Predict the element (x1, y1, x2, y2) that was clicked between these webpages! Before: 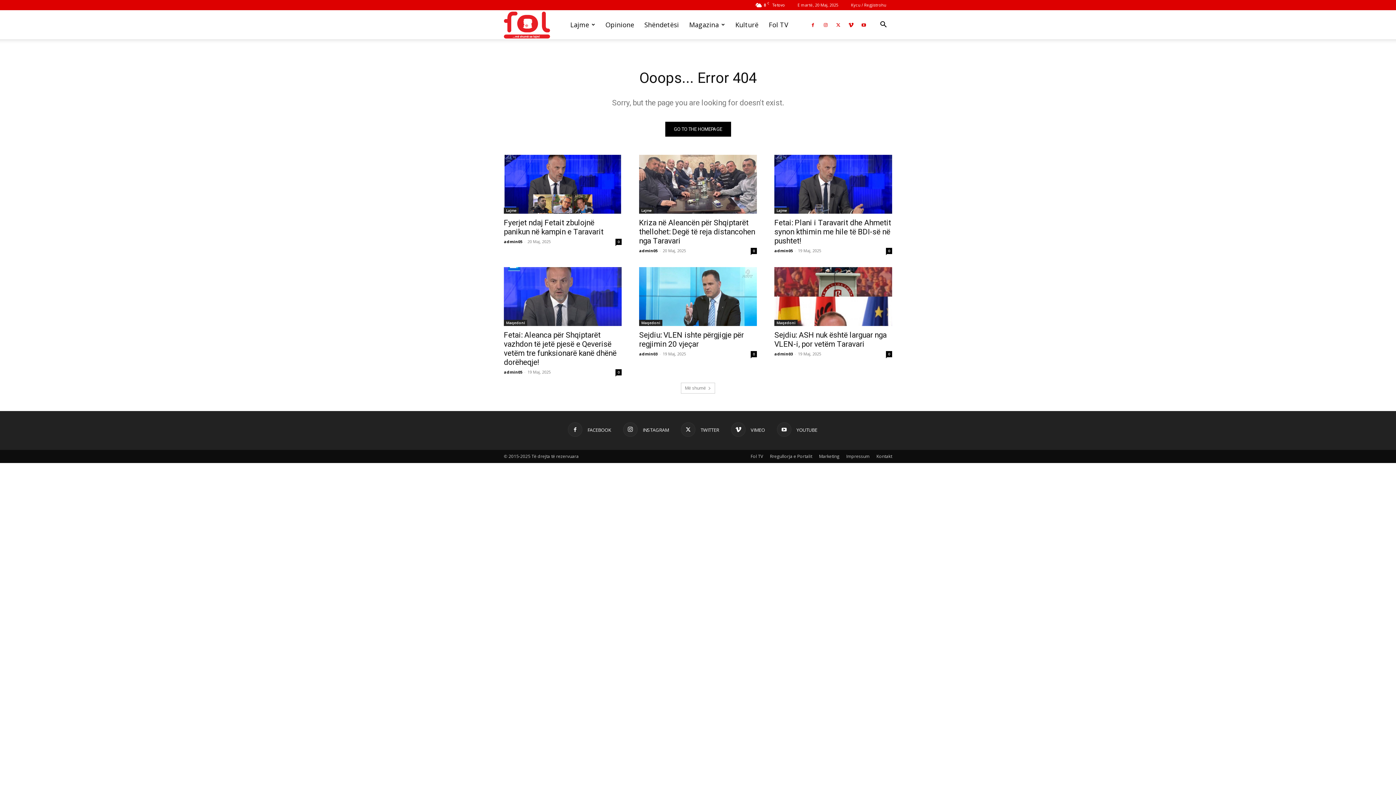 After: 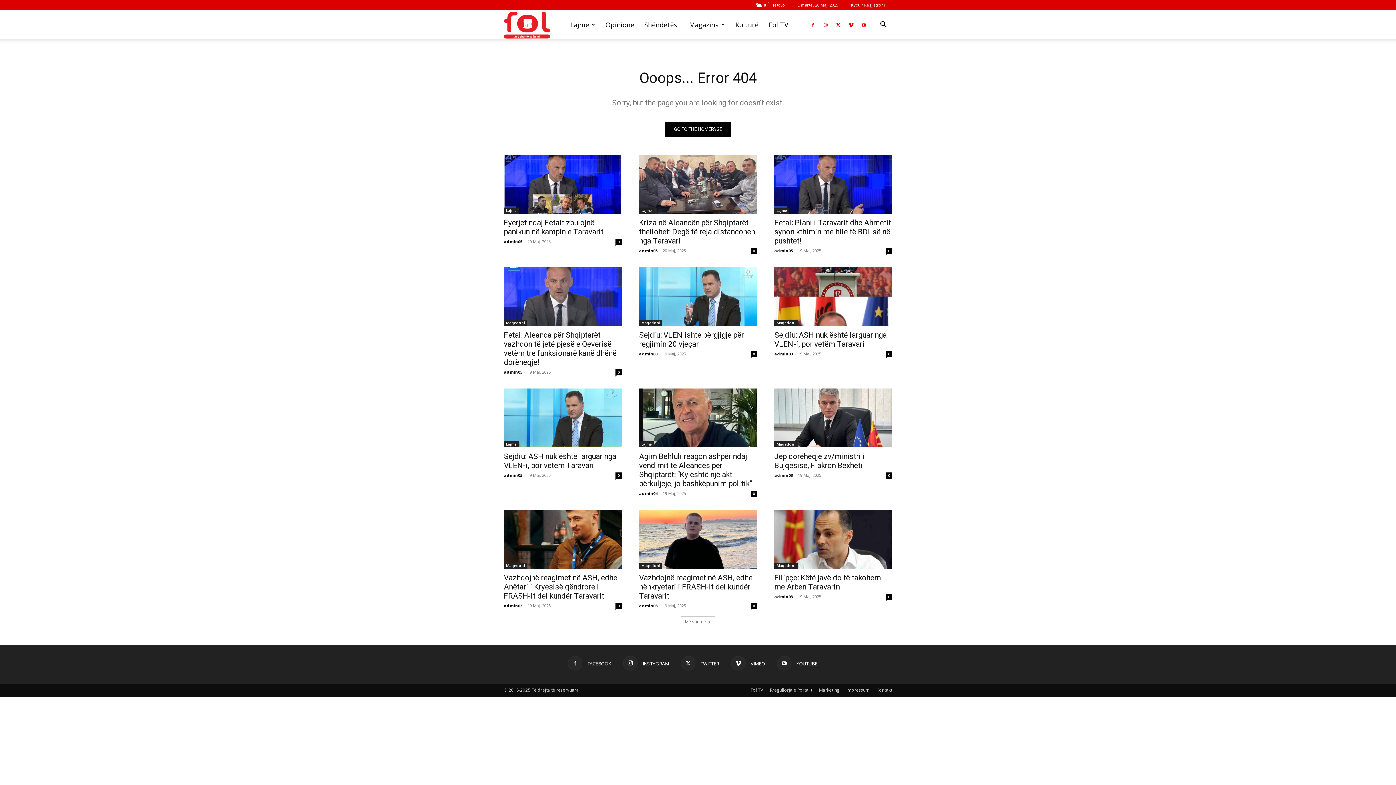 Action: bbox: (681, 382, 715, 393) label: Më shumë